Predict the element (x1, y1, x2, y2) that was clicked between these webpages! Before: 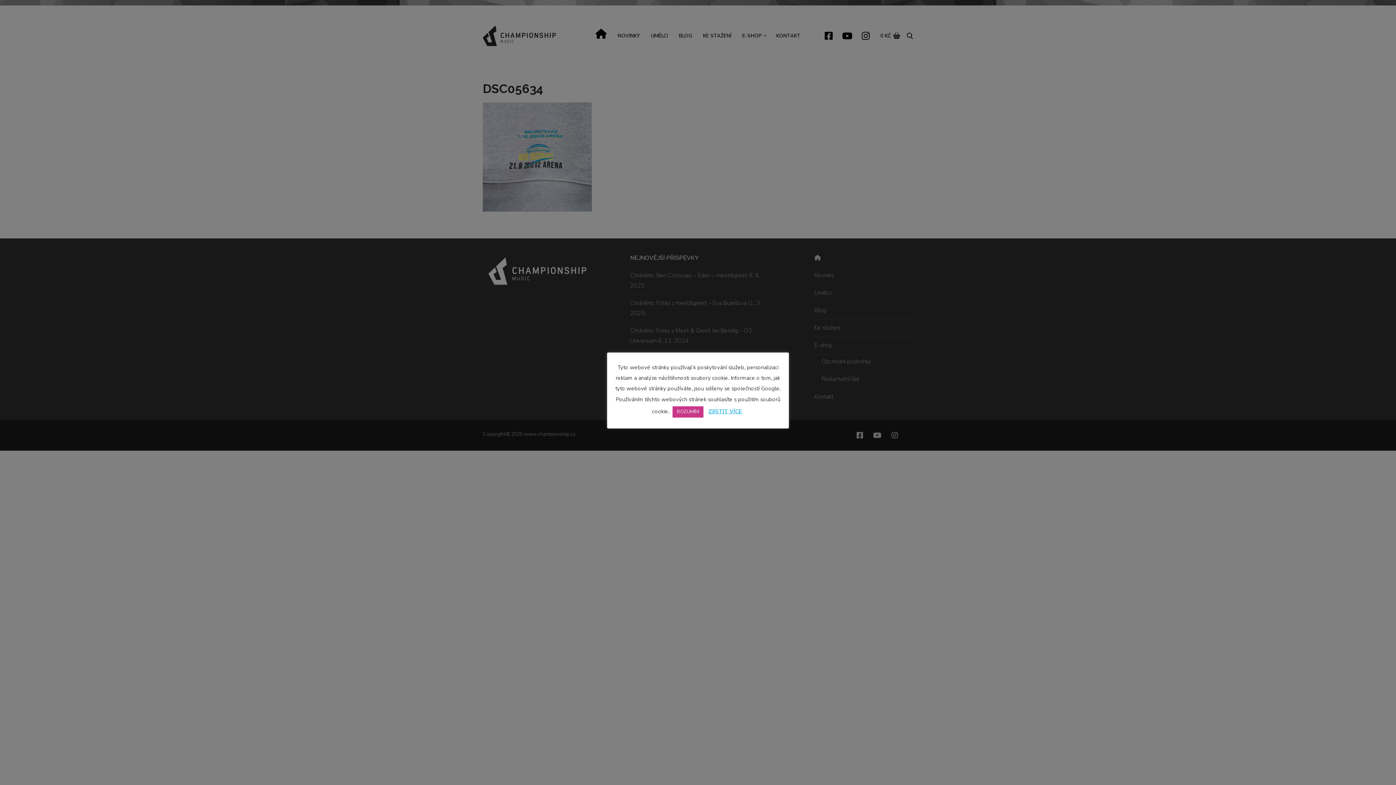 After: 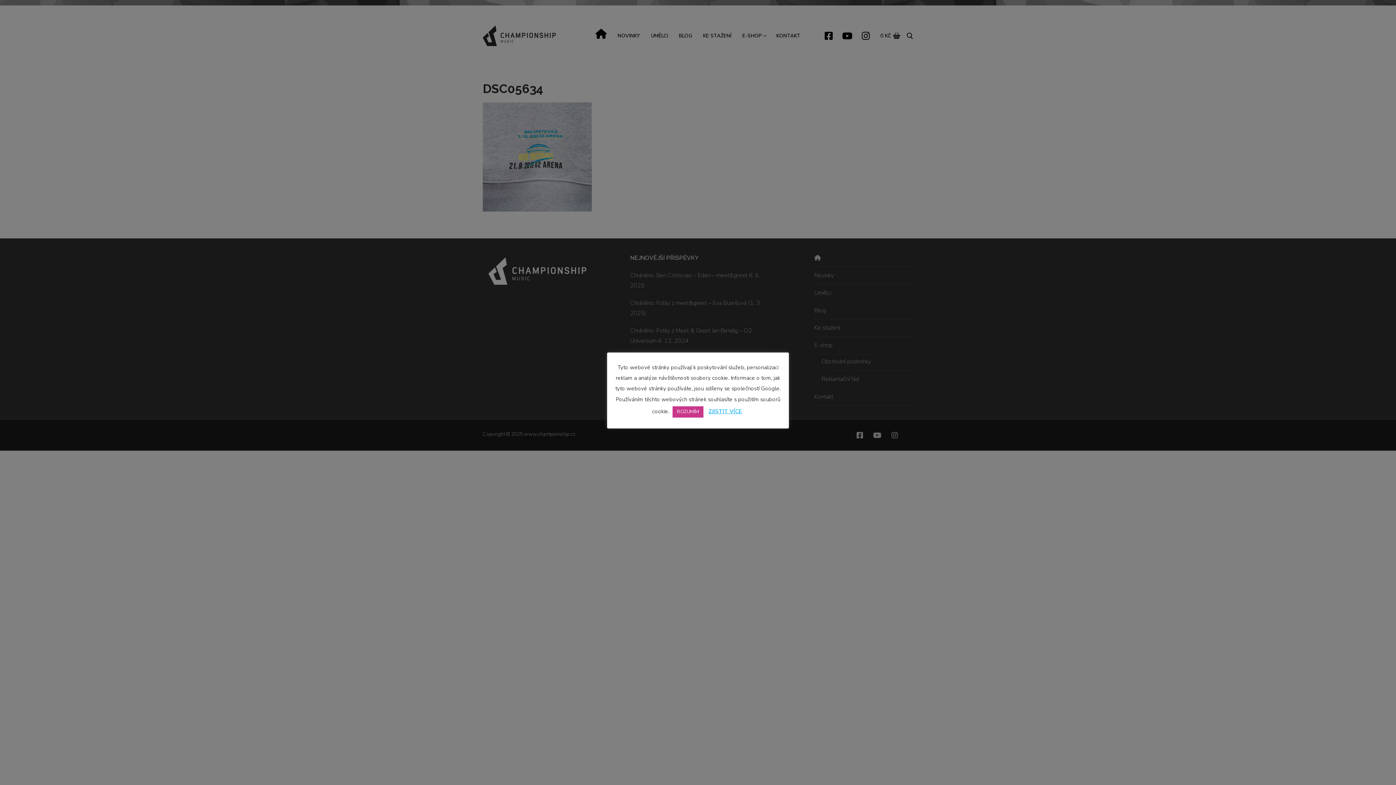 Action: bbox: (708, 407, 742, 415) label: ZJISTIT VÍCE